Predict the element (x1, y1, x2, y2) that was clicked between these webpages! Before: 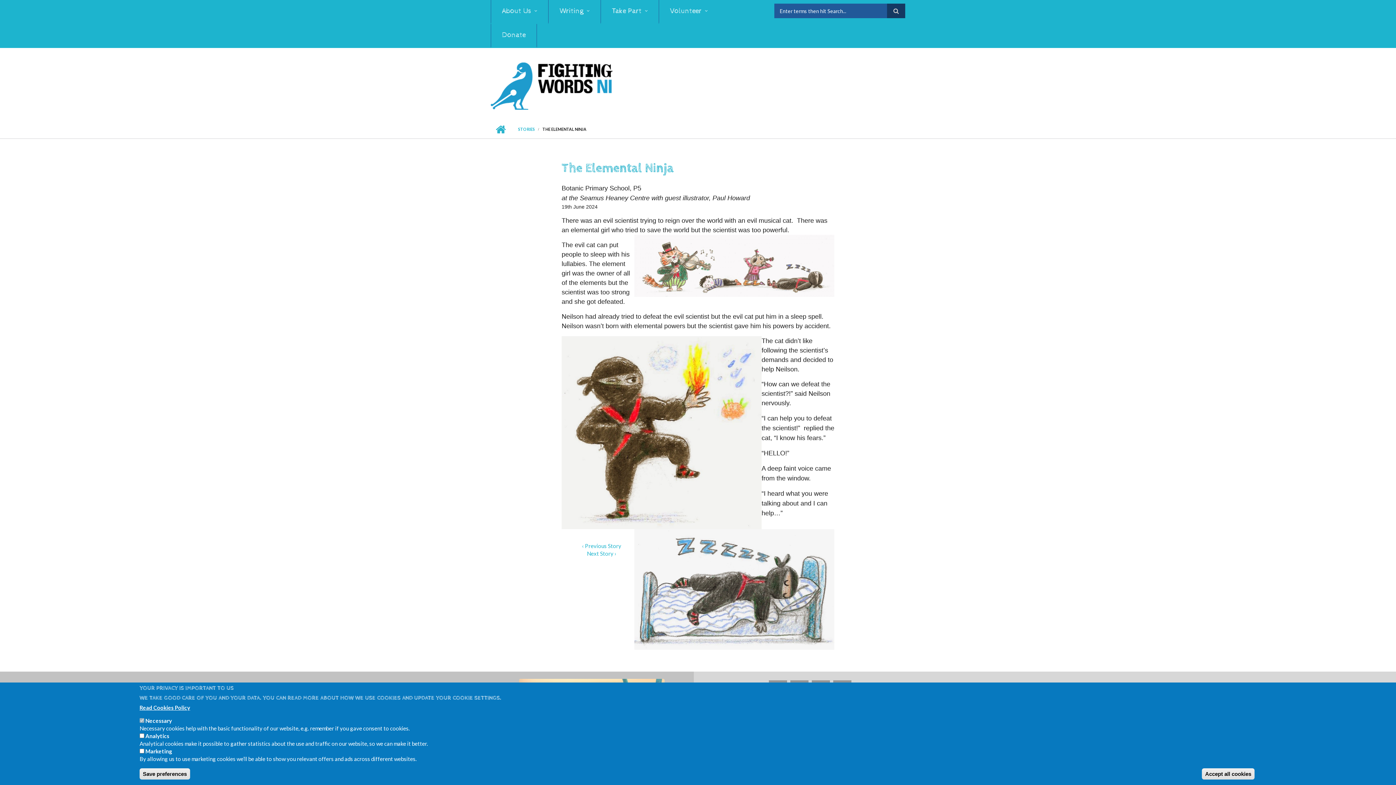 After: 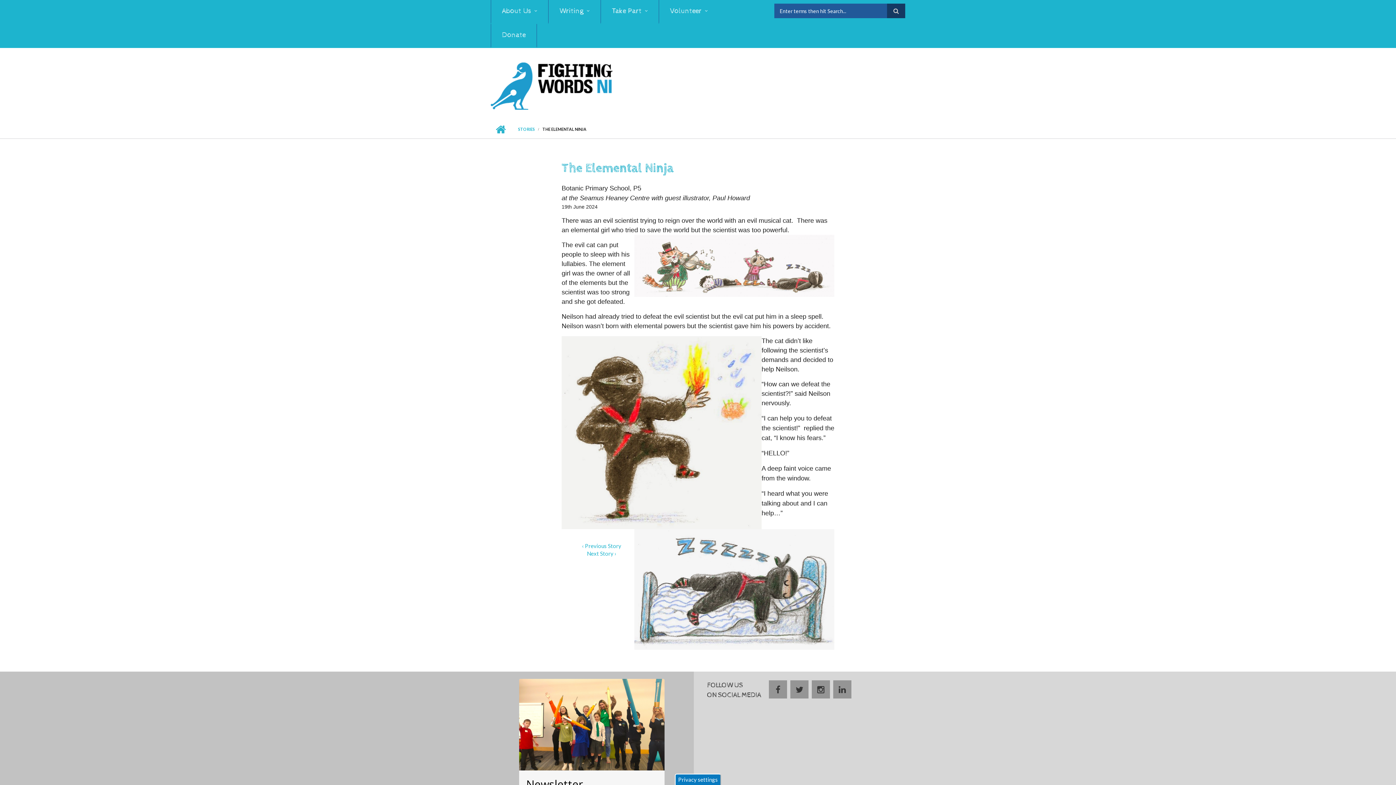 Action: bbox: (1202, 768, 1254, 780) label: Accept all cookies